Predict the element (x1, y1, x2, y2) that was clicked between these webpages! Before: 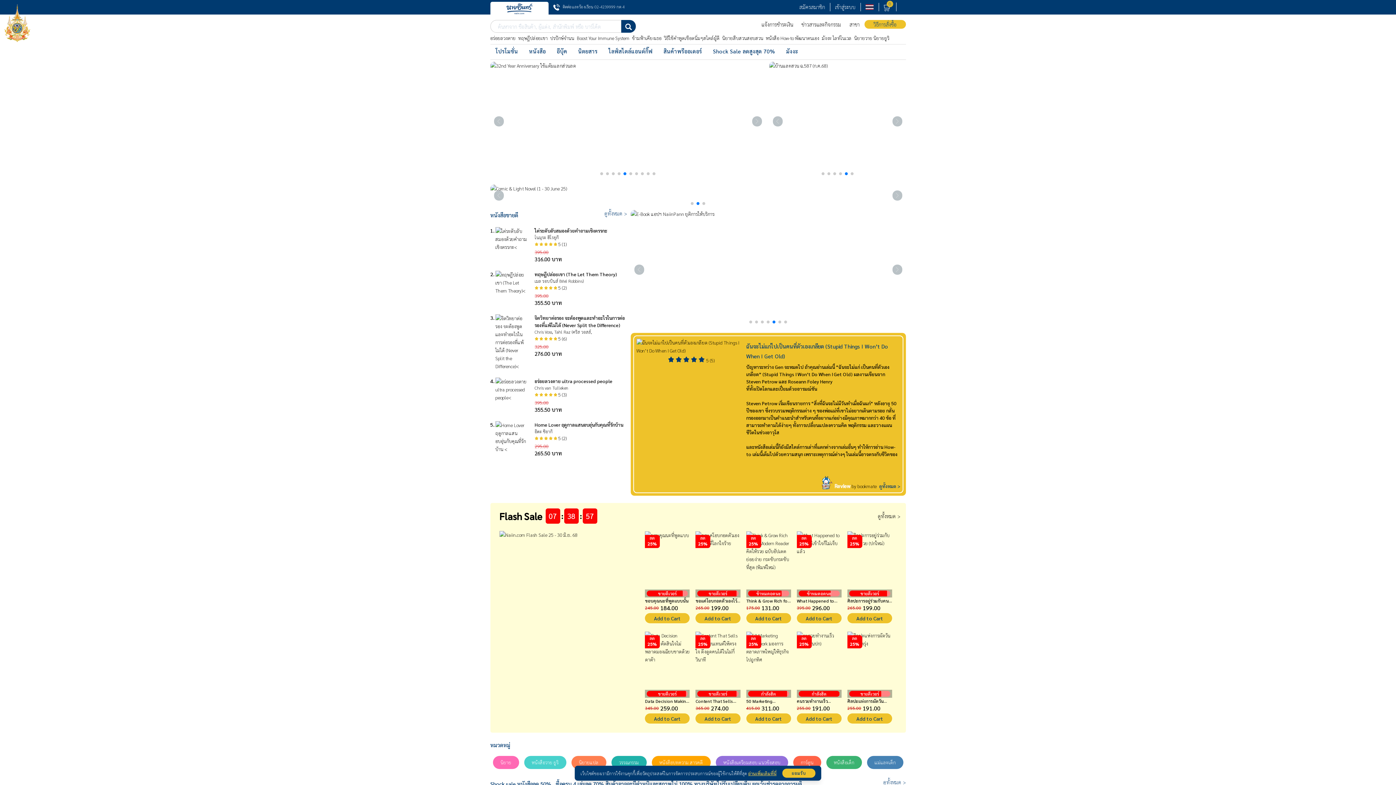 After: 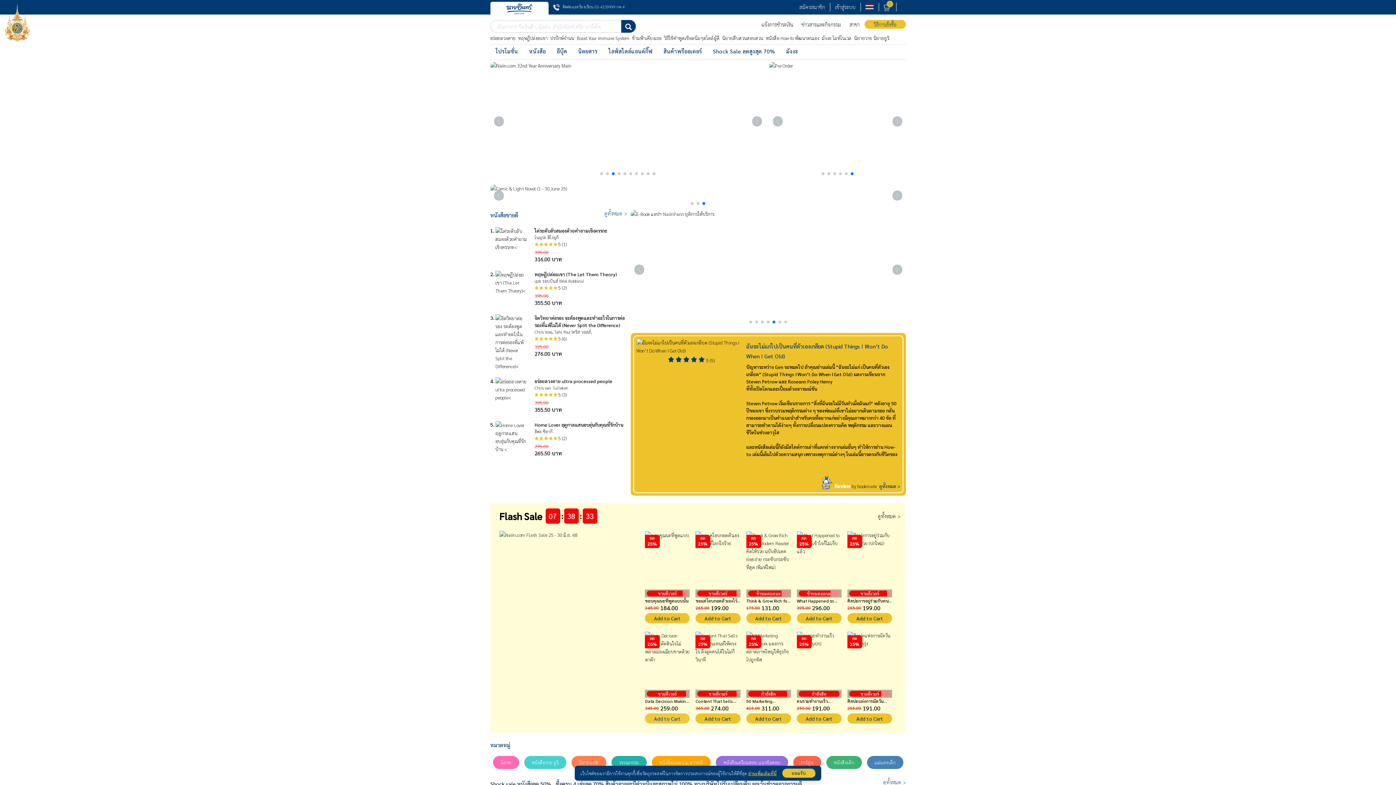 Action: bbox: (645, 713, 689, 723) label: Add to Cart